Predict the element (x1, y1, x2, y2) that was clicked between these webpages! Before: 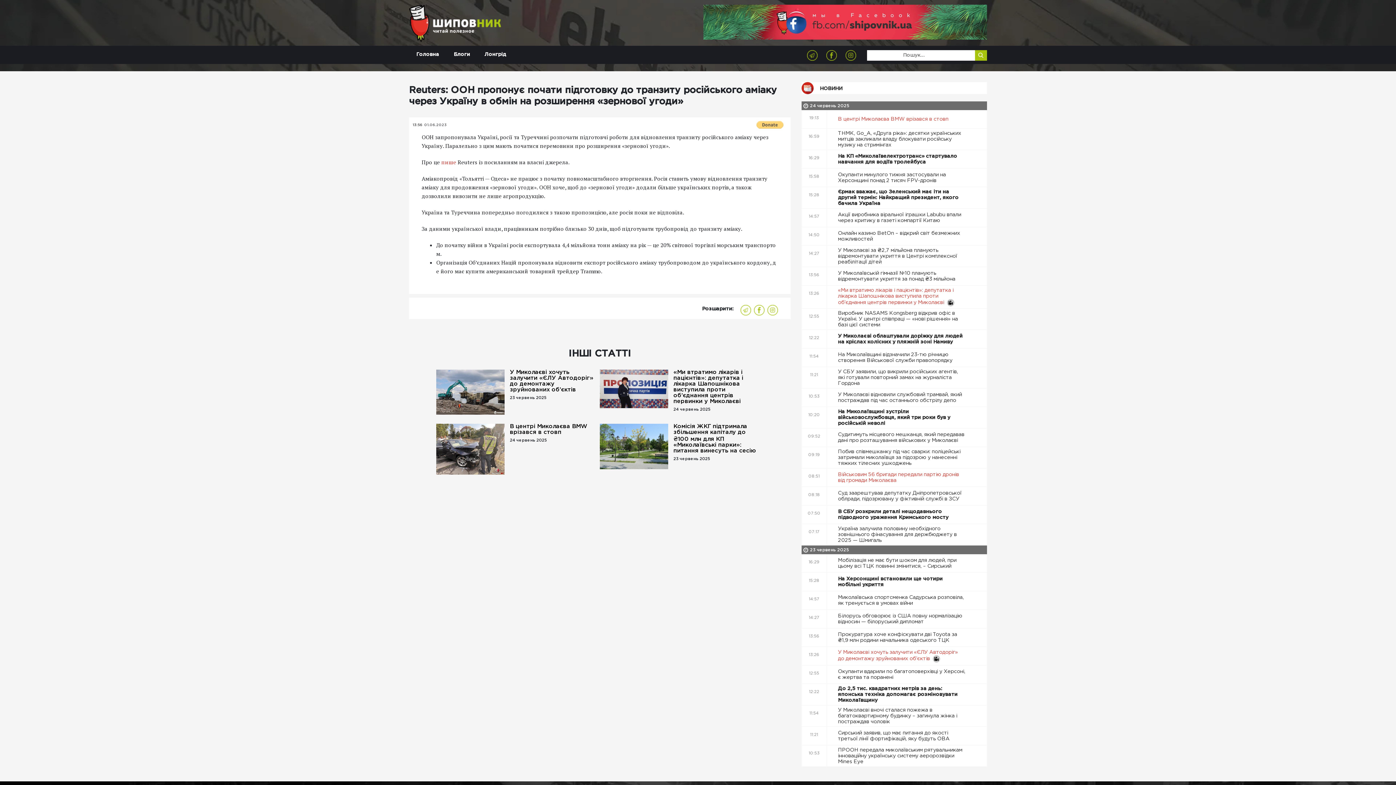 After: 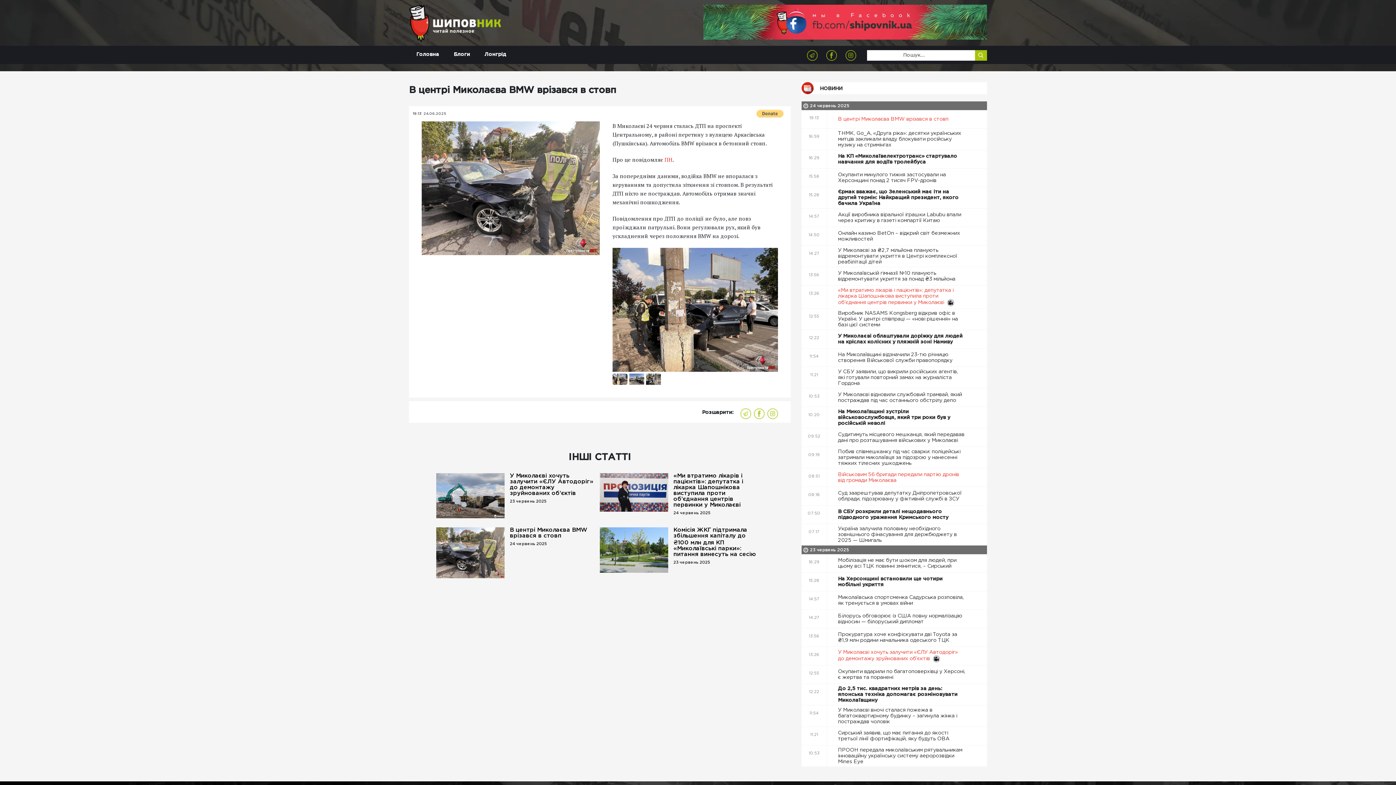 Action: label: В центрі Миколаєва BMW врізався в стовп  bbox: (827, 114, 972, 124)